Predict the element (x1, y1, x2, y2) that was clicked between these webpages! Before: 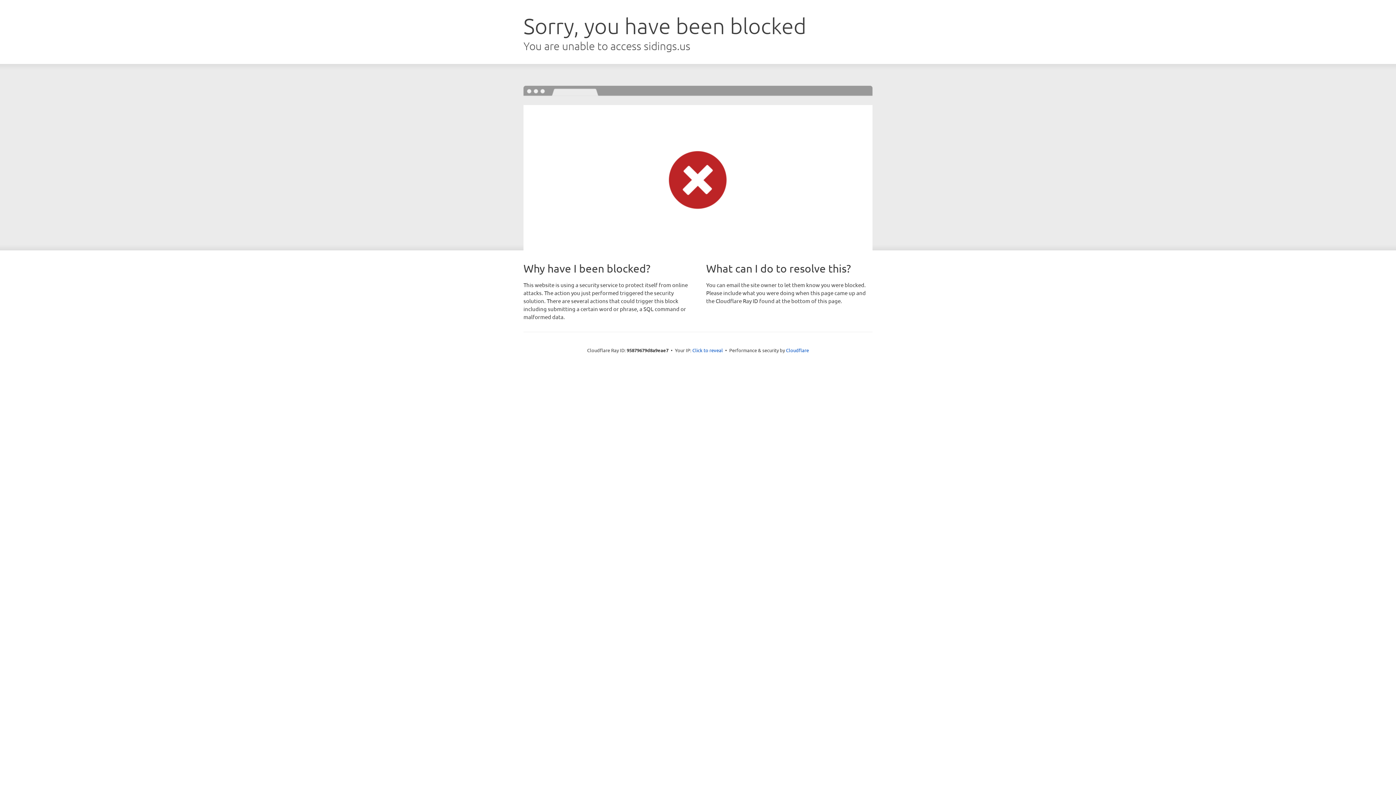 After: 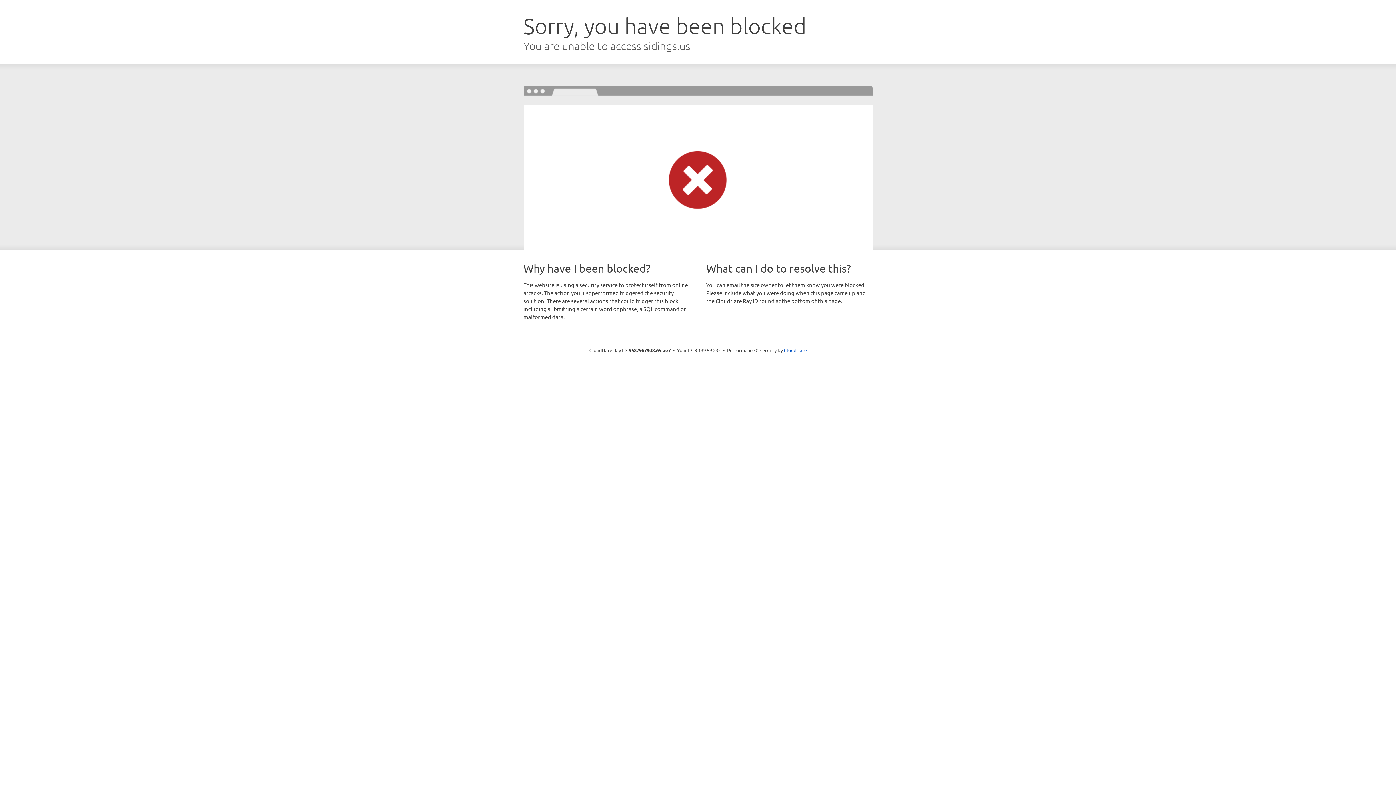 Action: bbox: (692, 346, 723, 353) label: Click to reveal